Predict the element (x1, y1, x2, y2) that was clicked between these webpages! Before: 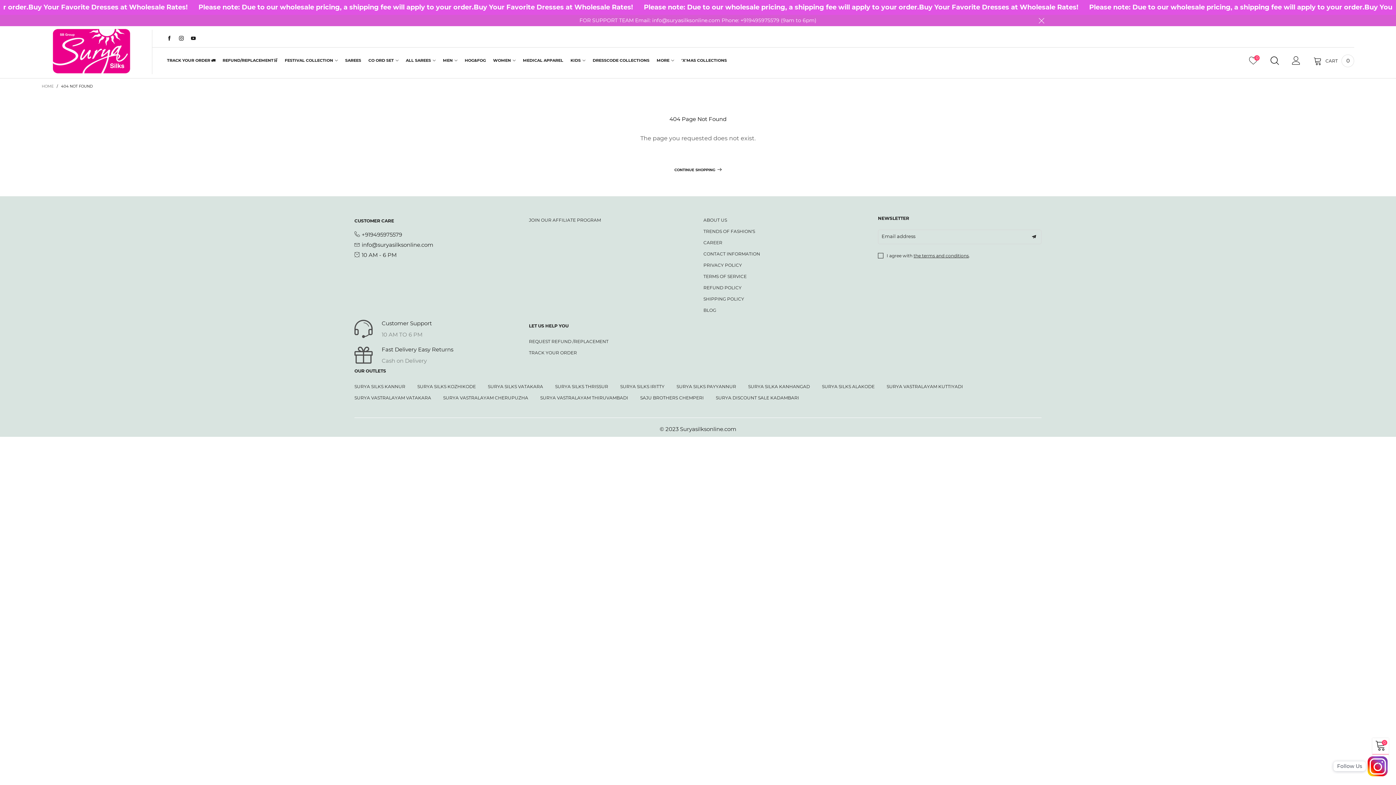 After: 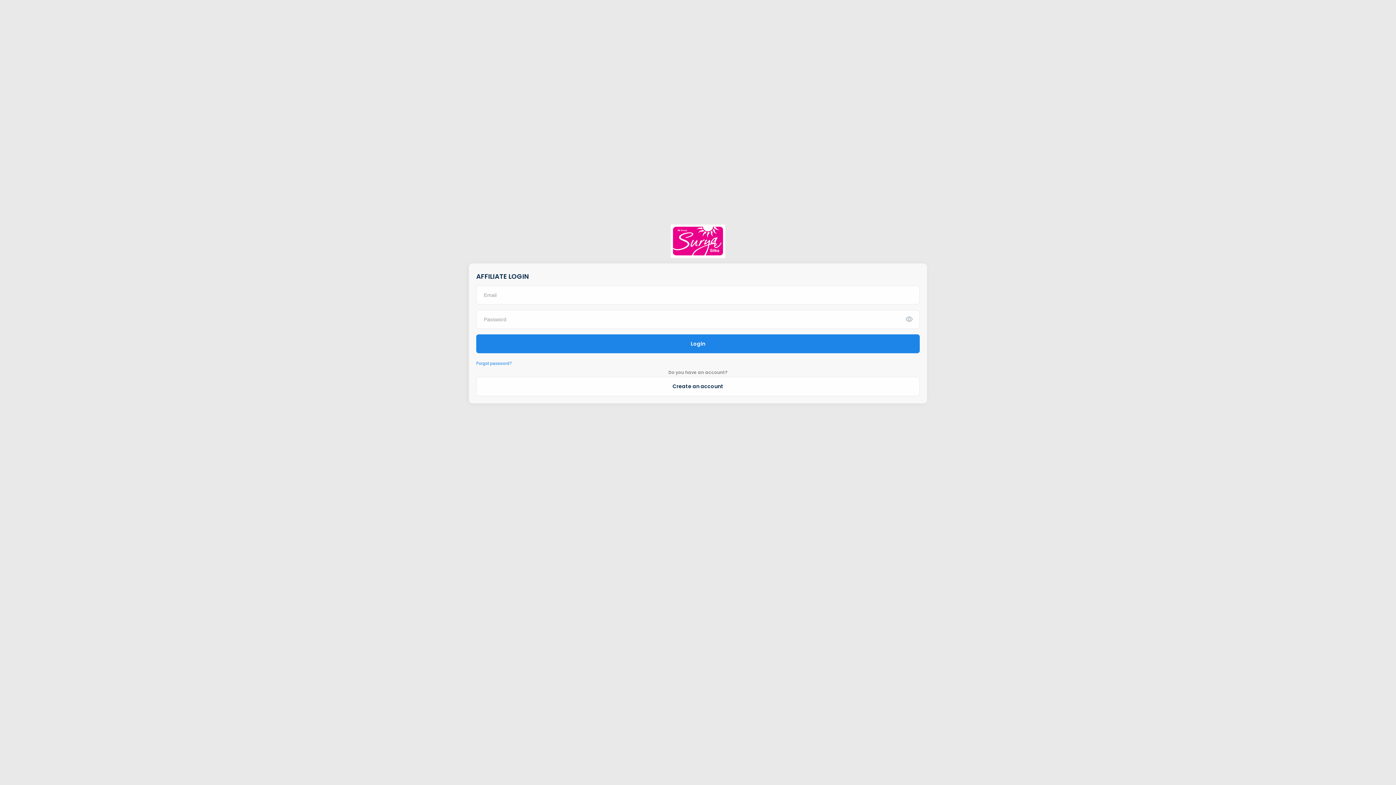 Action: bbox: (529, 214, 692, 225) label: JOIN OUR AFFILIATE PROGRAM